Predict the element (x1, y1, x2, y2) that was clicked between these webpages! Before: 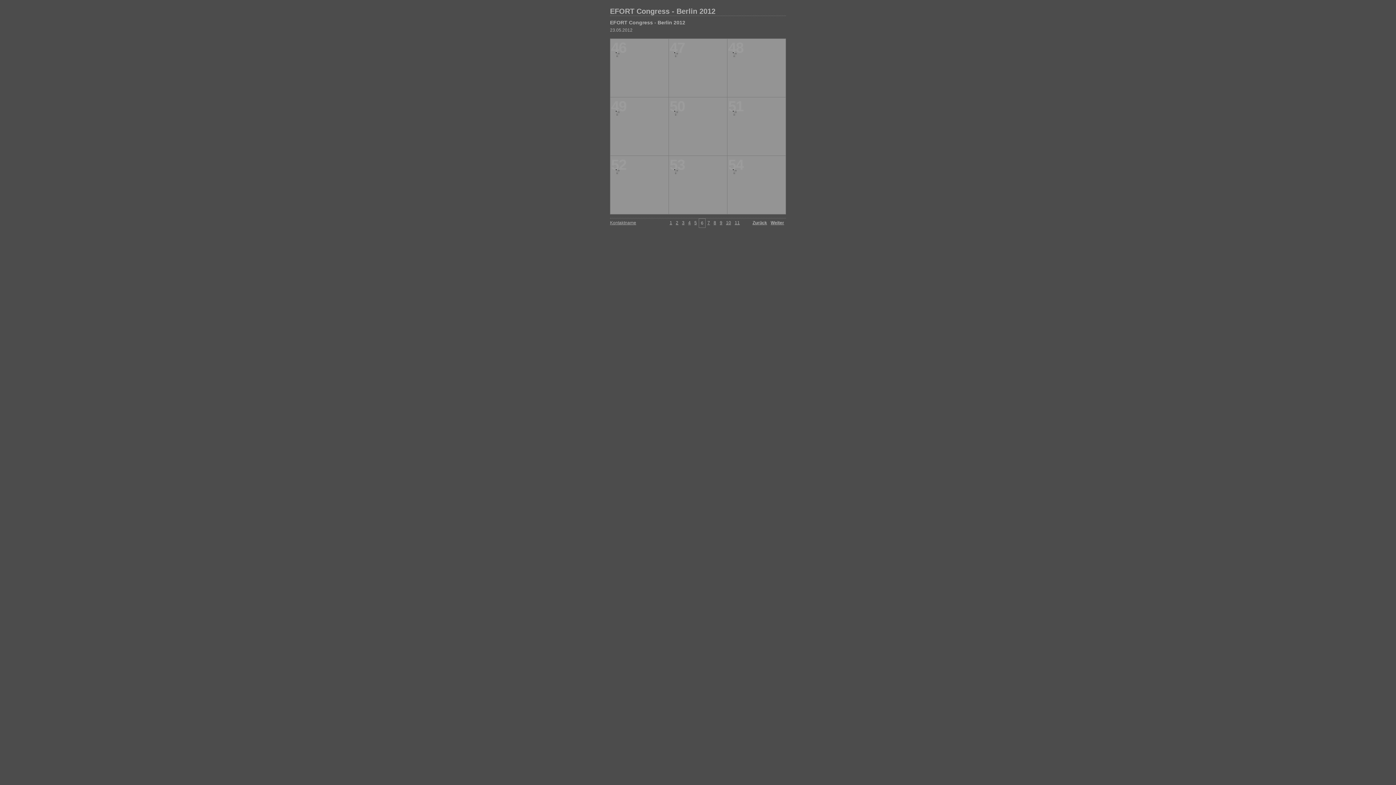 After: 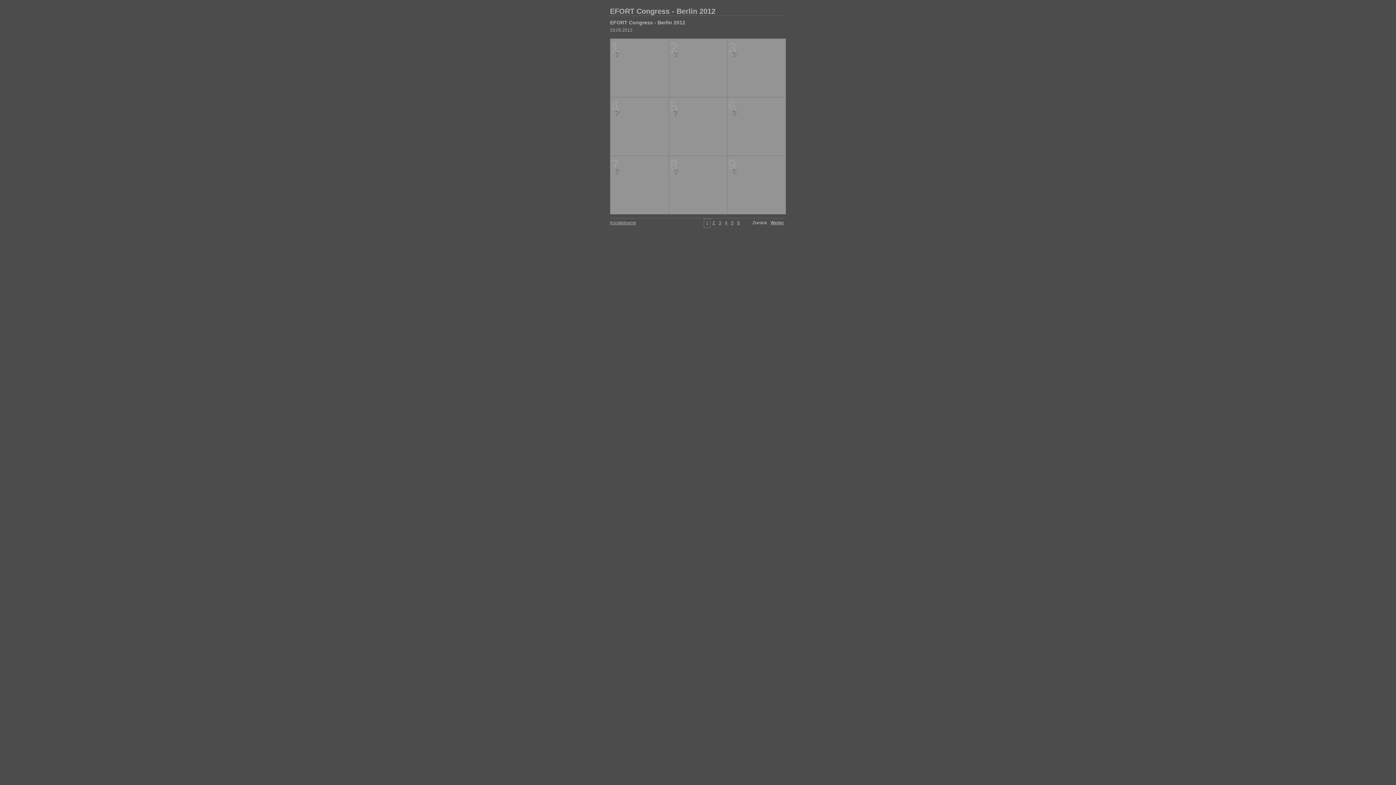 Action: bbox: (669, 220, 672, 225) label: 1